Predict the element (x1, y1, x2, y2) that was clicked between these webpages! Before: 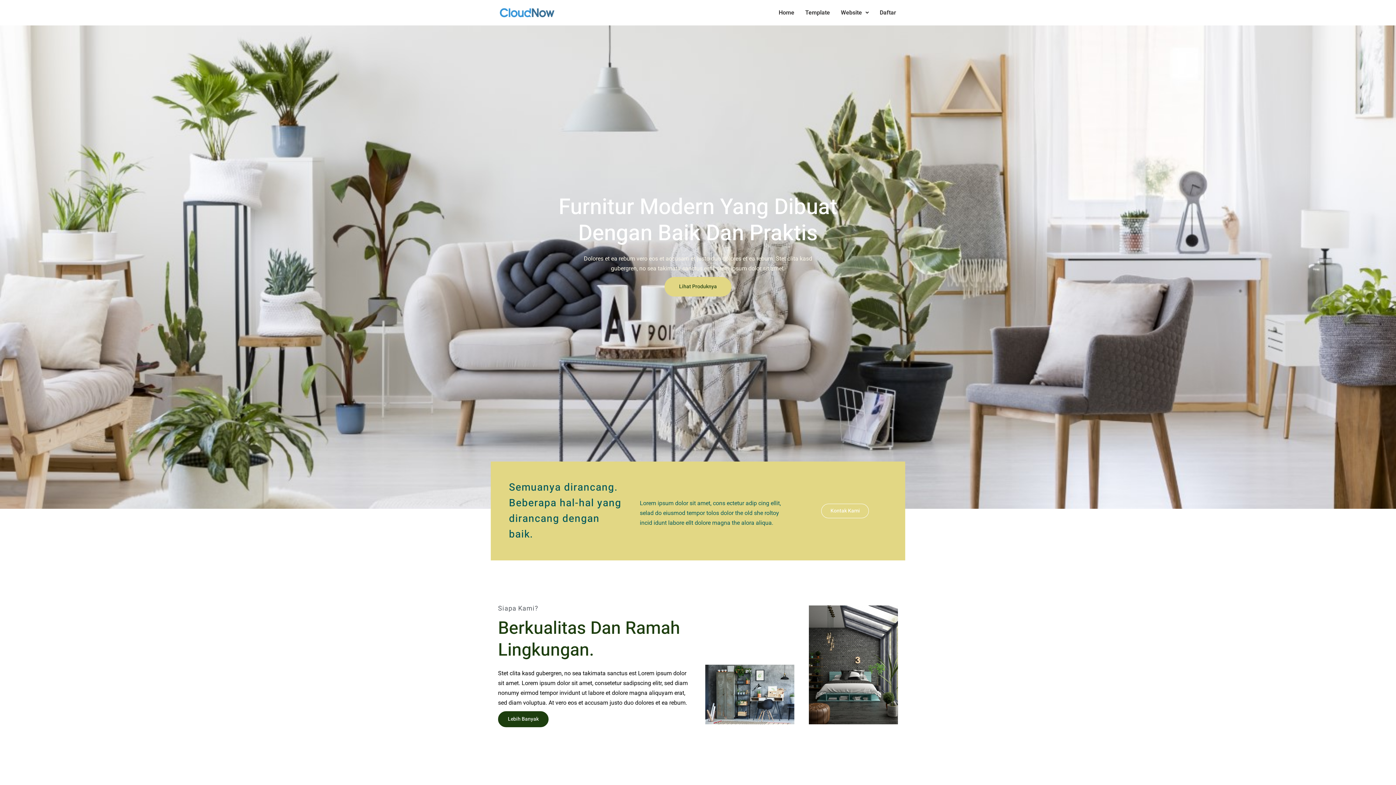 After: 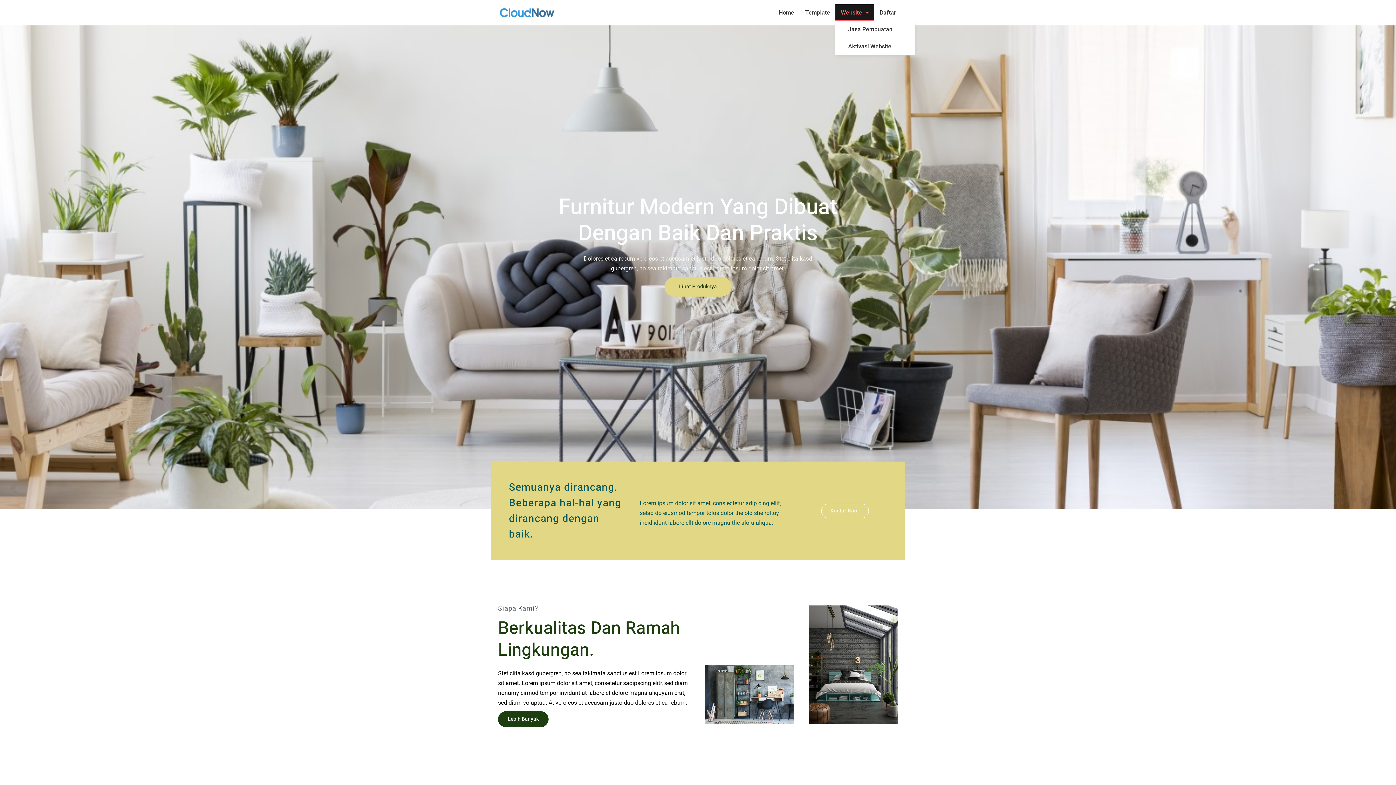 Action: label: Website bbox: (835, 4, 874, 21)